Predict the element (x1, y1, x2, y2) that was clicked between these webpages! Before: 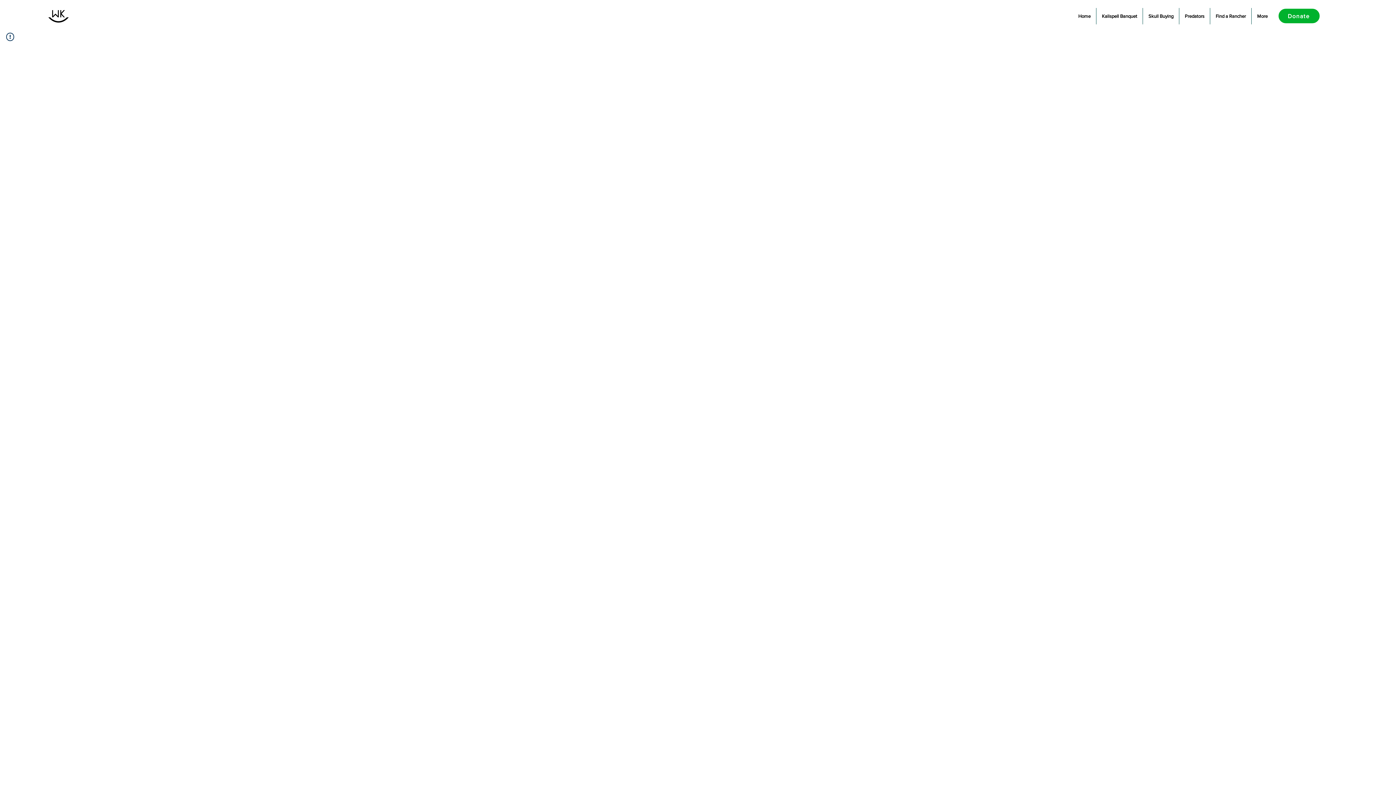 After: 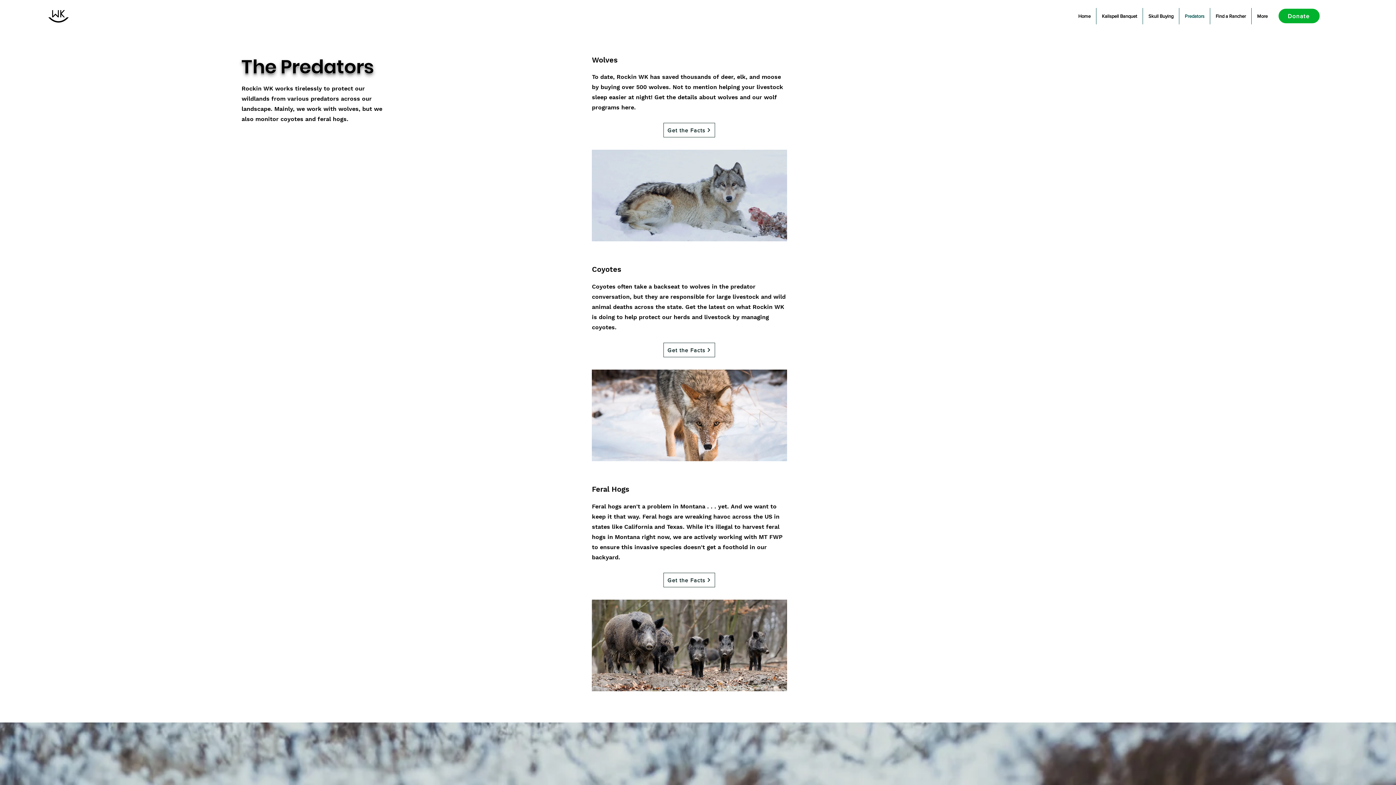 Action: bbox: (1179, 8, 1210, 24) label: Predators